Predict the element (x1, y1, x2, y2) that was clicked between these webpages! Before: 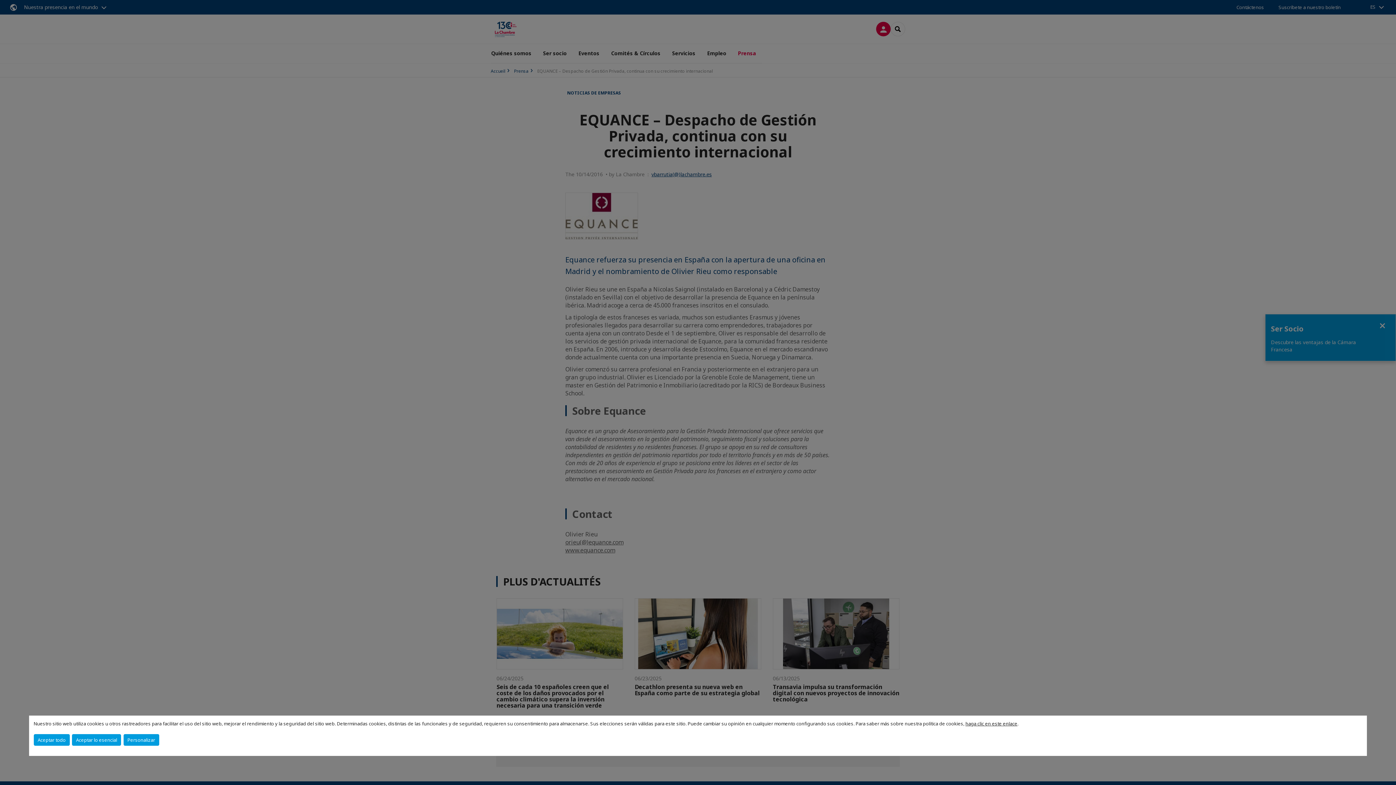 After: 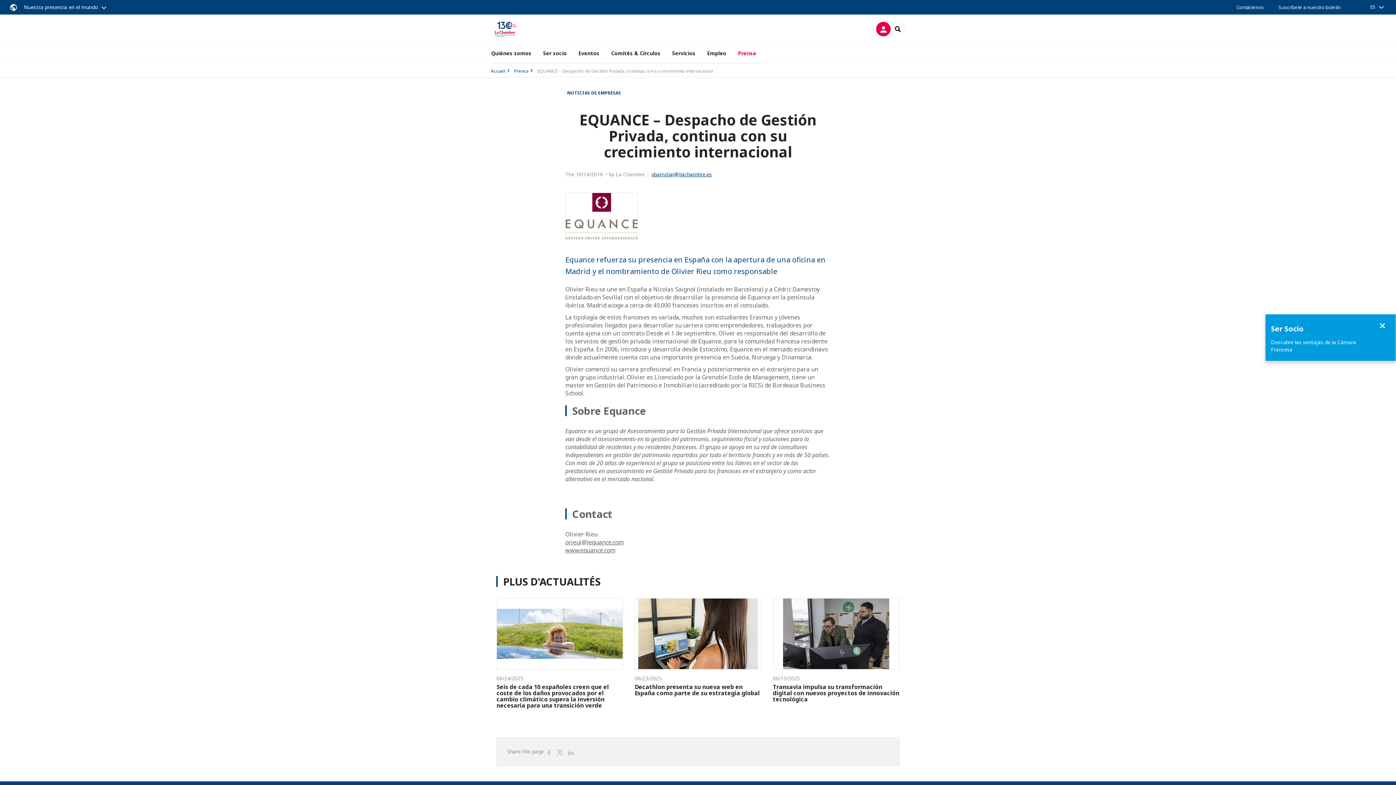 Action: bbox: (72, 734, 121, 746) label: Aceptar lo esencial